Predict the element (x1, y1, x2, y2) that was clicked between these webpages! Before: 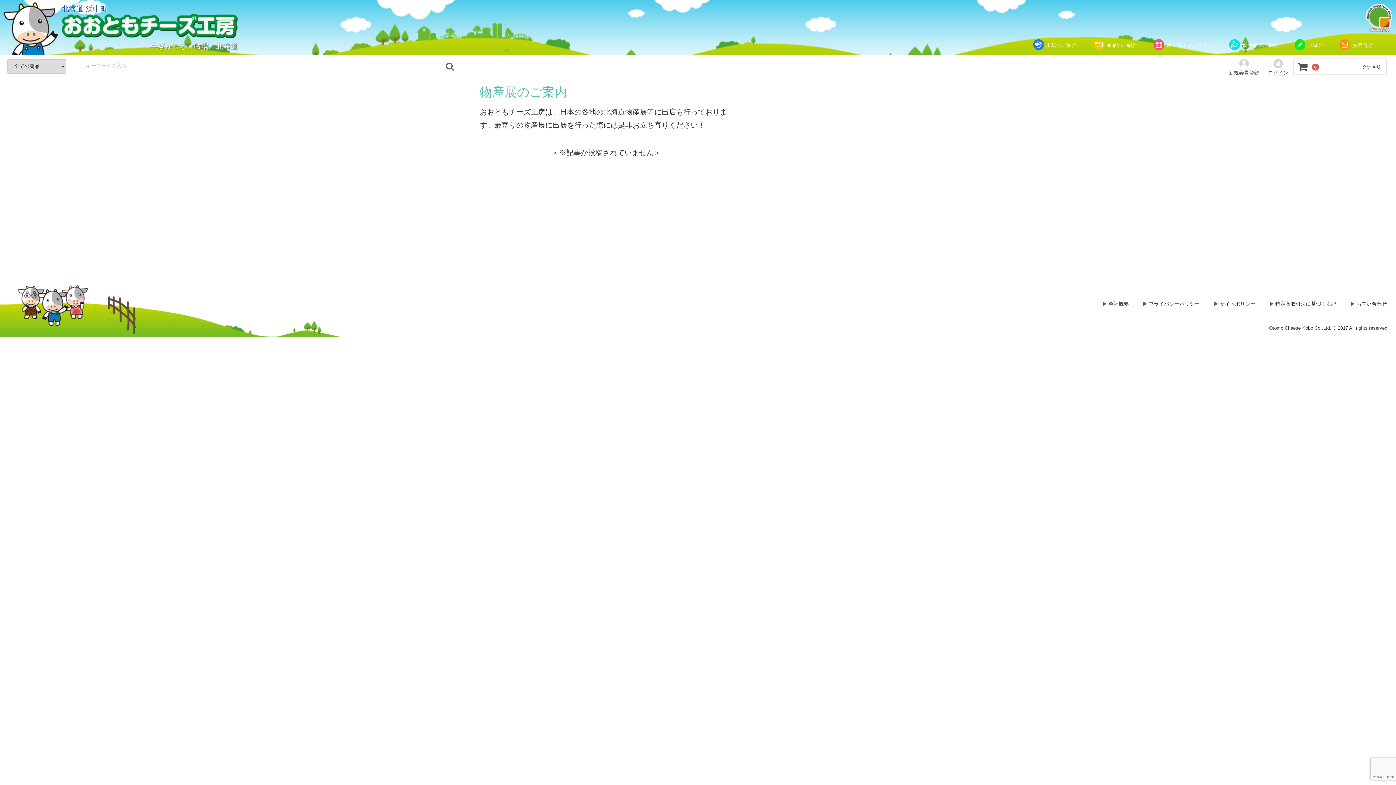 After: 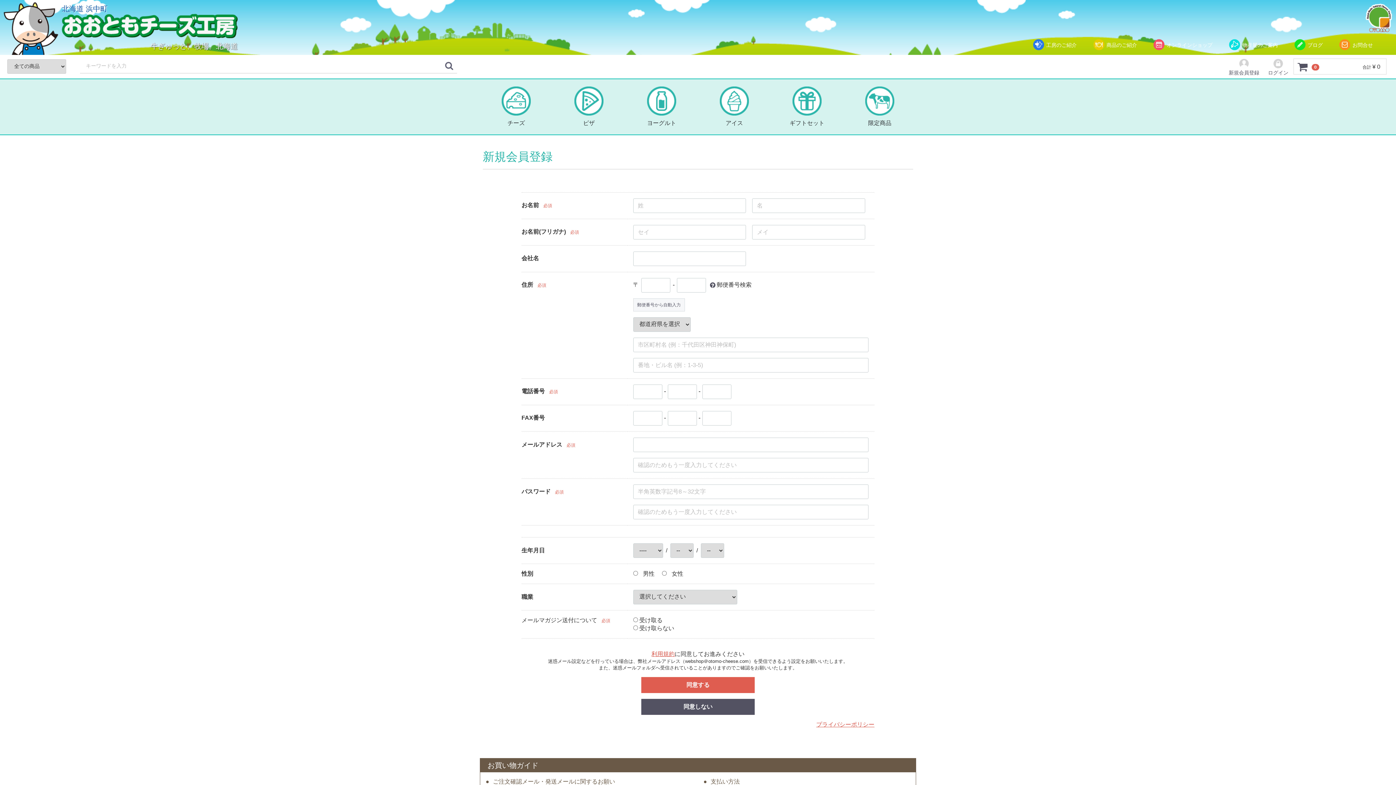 Action: label: 新規会員登録 bbox: (1225, 58, 1263, 76)